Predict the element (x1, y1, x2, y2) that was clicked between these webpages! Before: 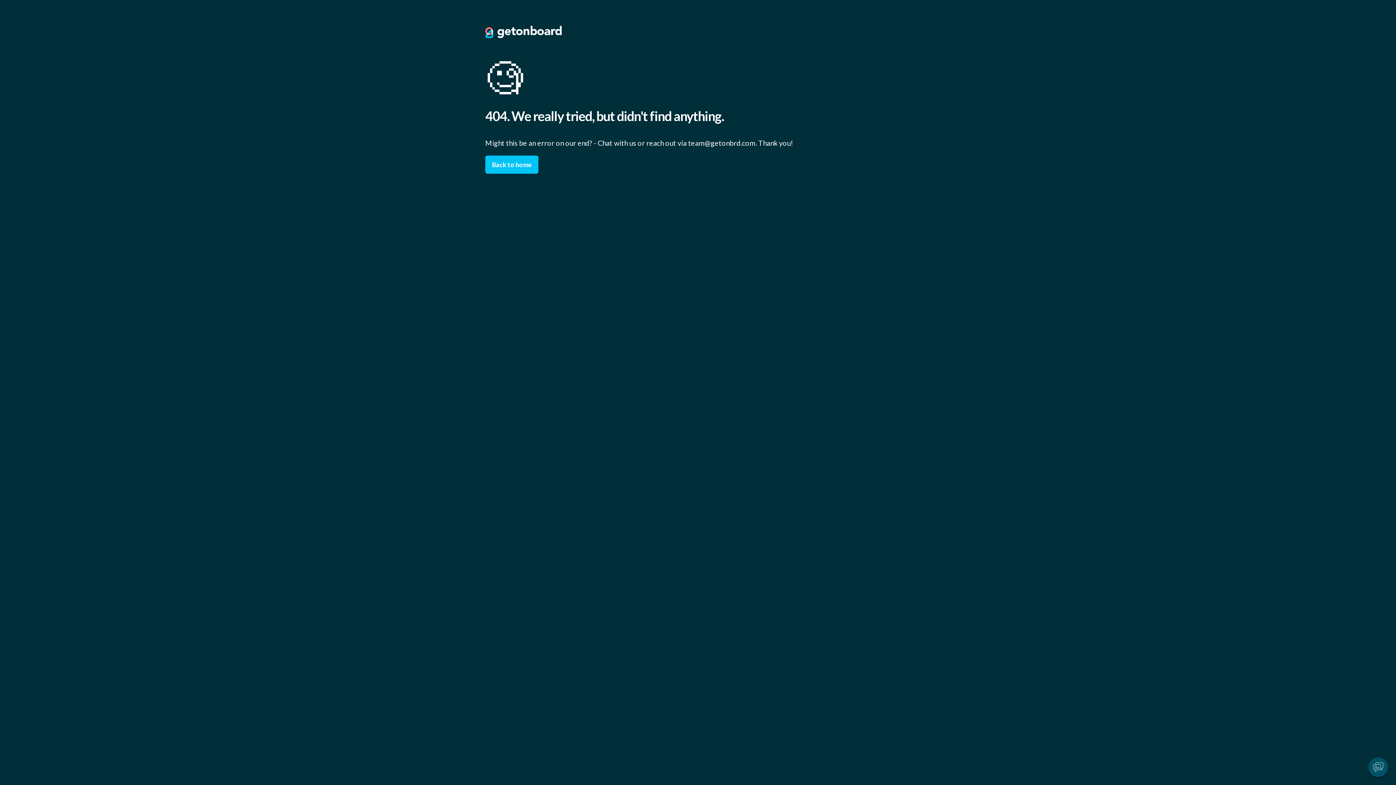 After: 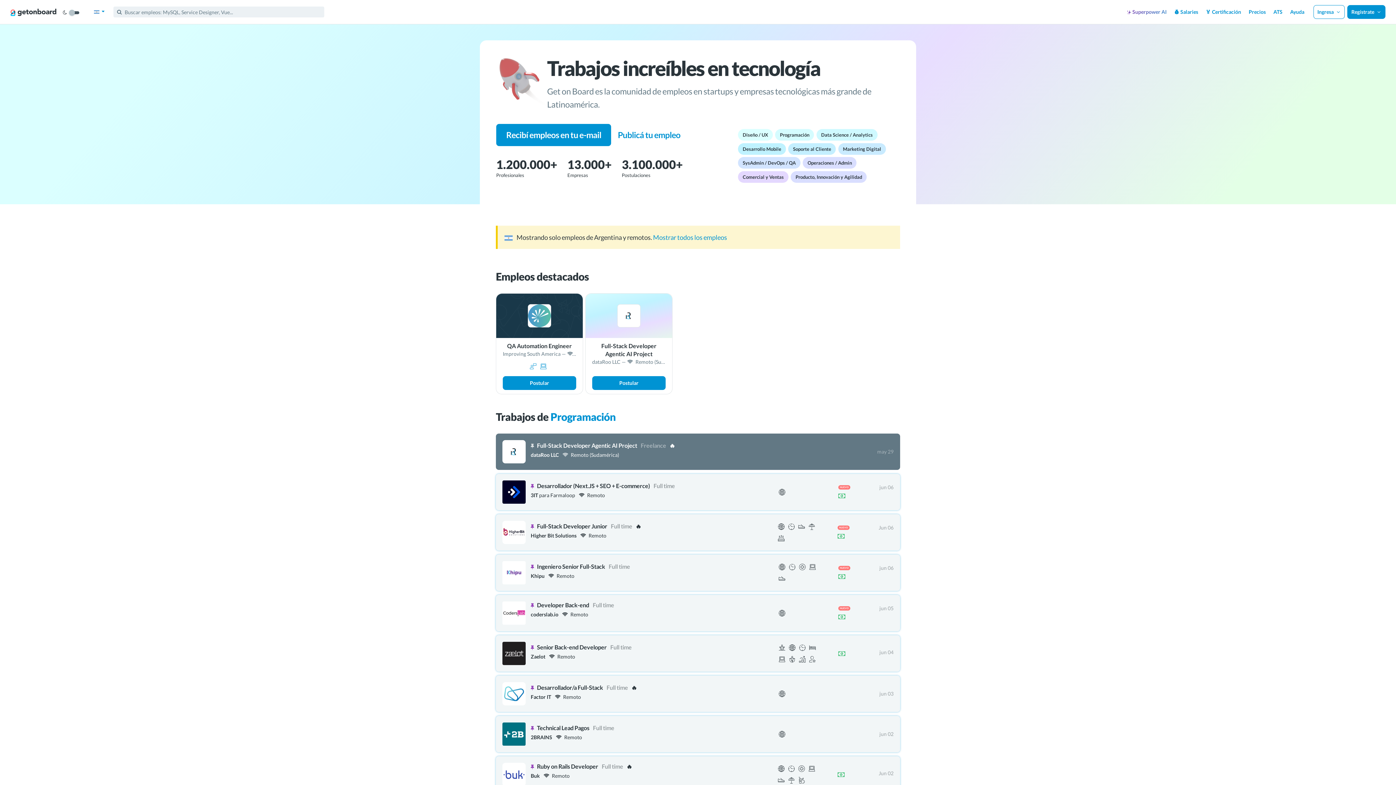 Action: bbox: (485, 31, 561, 39)